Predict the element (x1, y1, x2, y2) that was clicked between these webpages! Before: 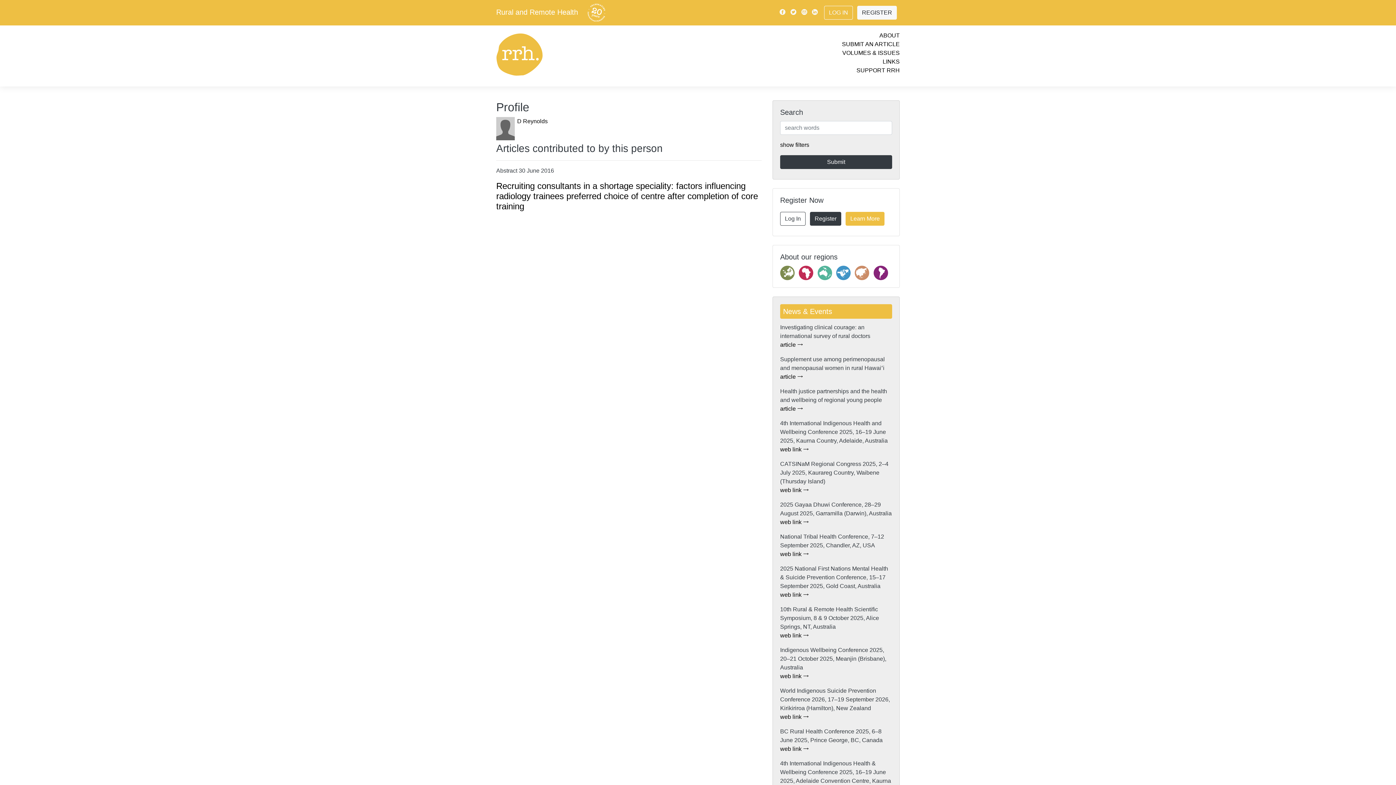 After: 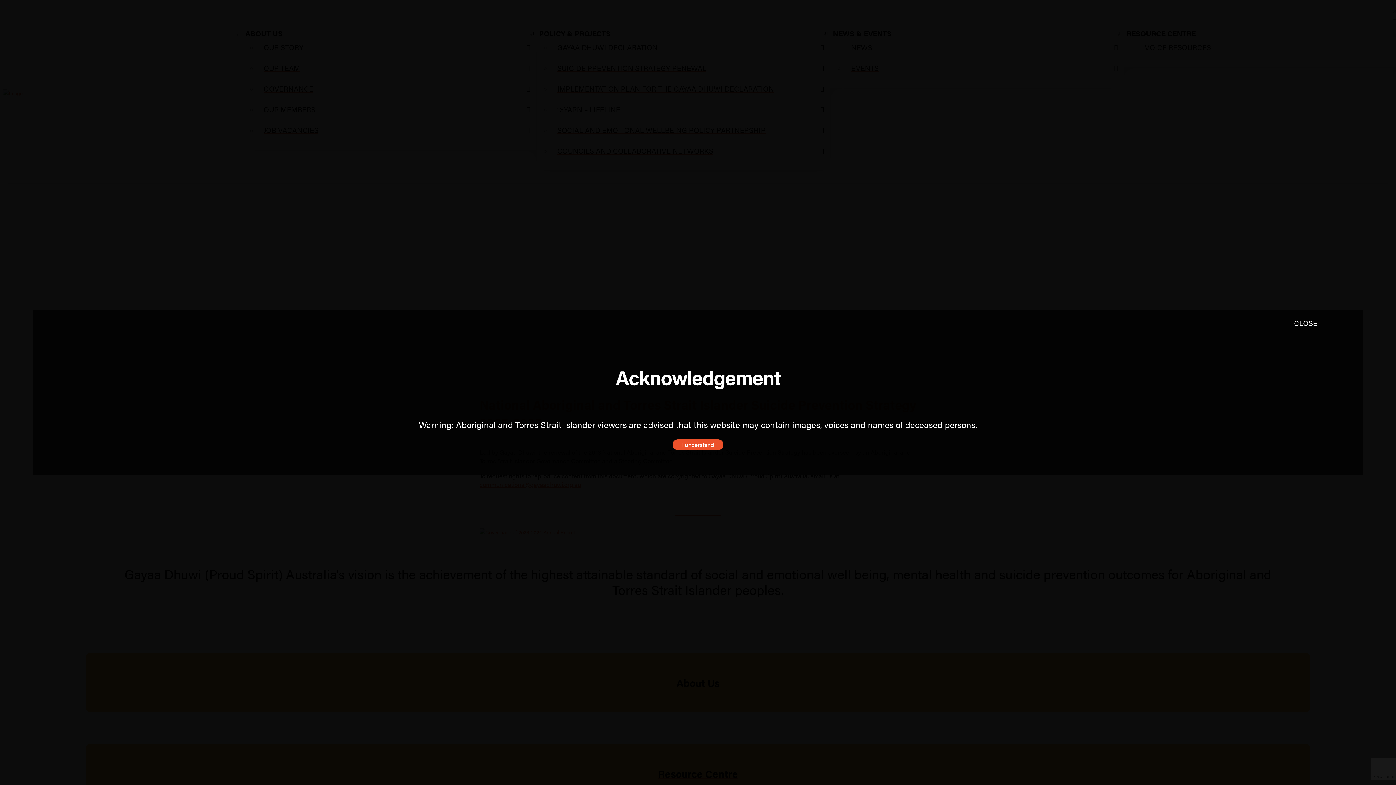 Action: bbox: (780, 519, 809, 525) label: web link 